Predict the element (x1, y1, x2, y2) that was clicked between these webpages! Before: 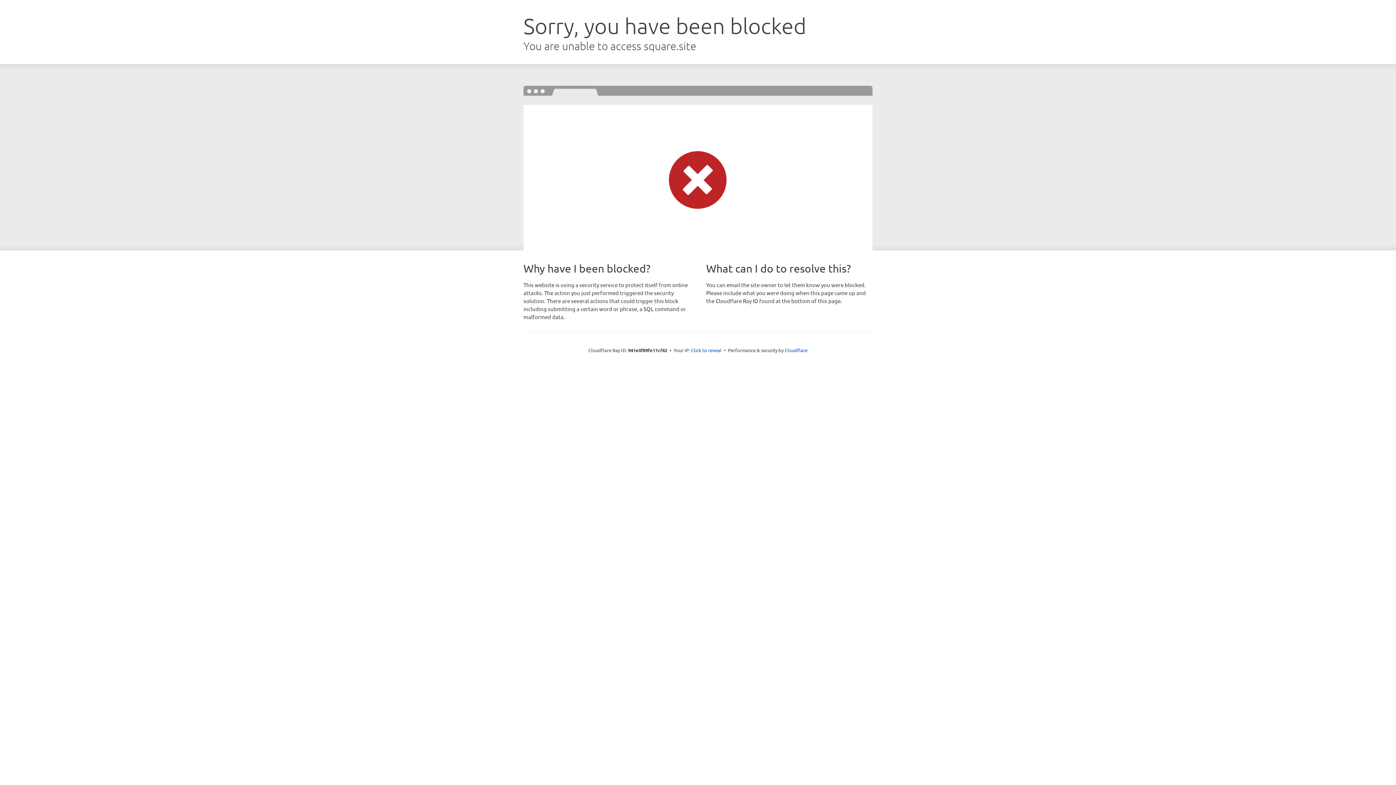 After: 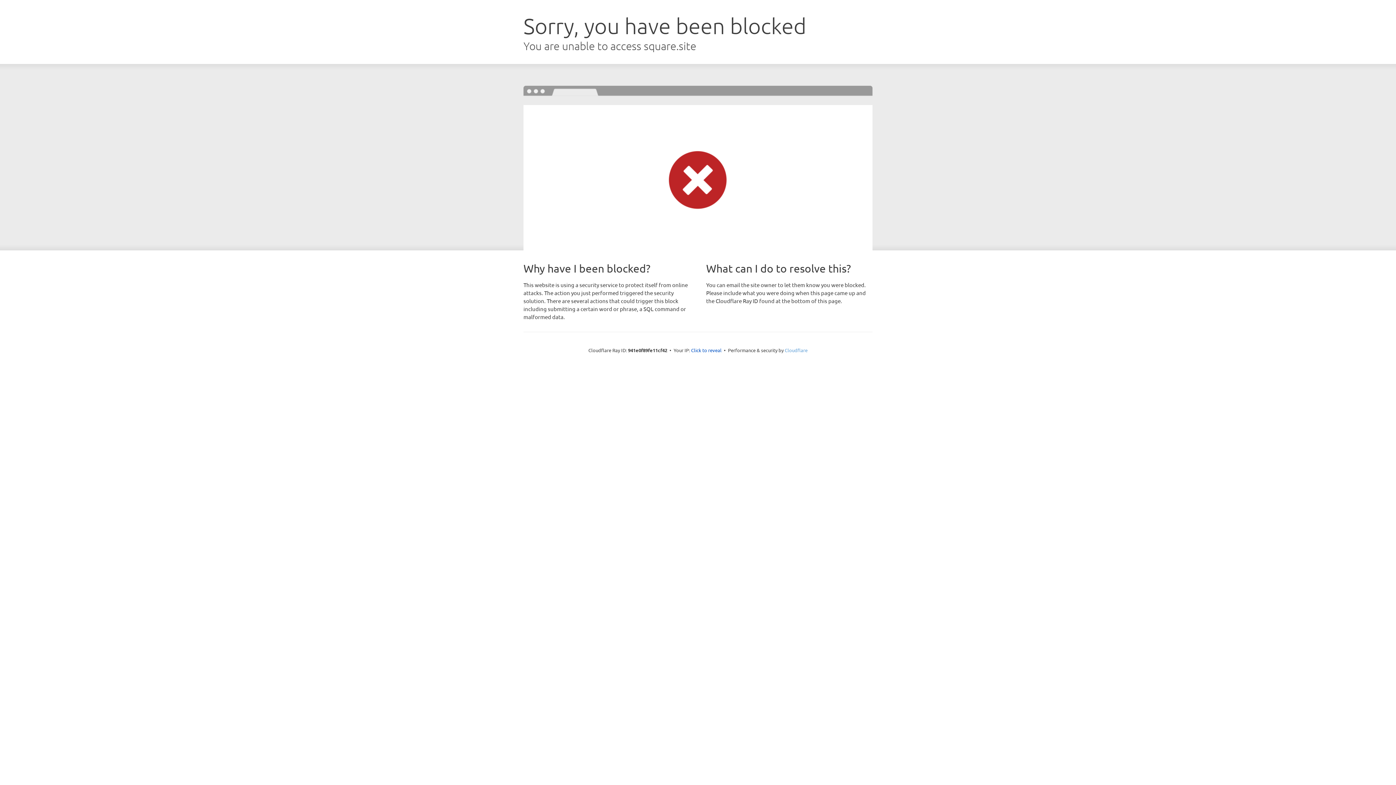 Action: bbox: (784, 347, 807, 353) label: Cloudflare